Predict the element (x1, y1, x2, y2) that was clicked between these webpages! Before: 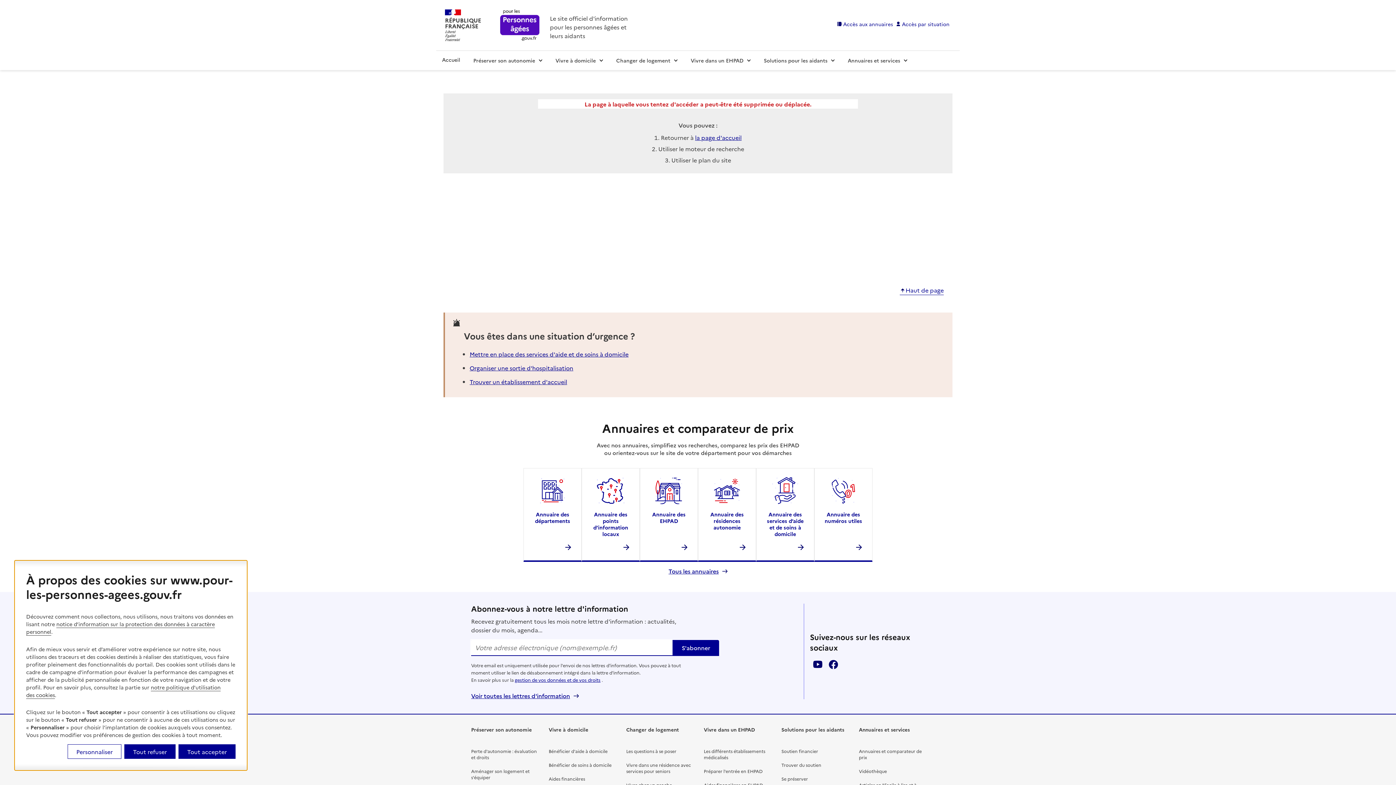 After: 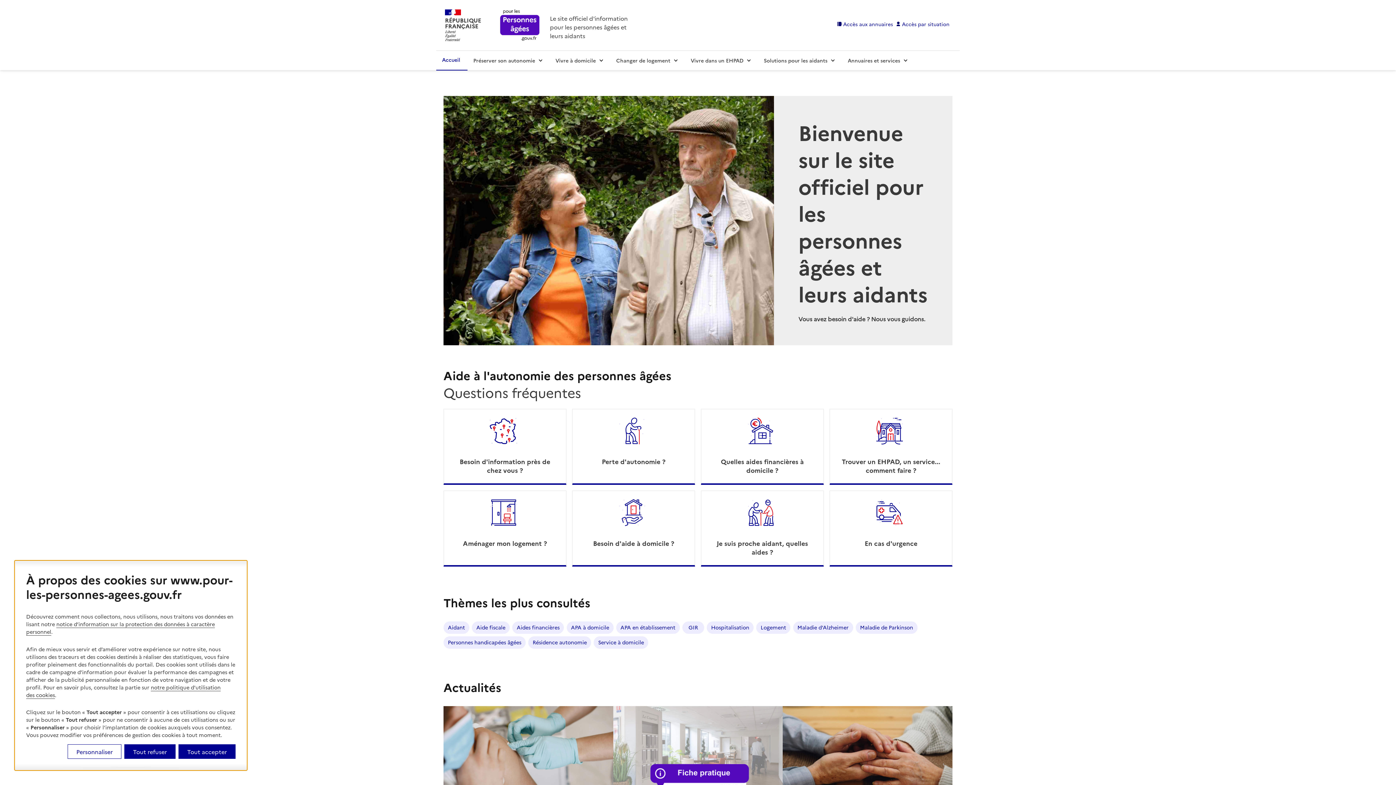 Action: label: Accueil bbox: (436, 51, 467, 68)